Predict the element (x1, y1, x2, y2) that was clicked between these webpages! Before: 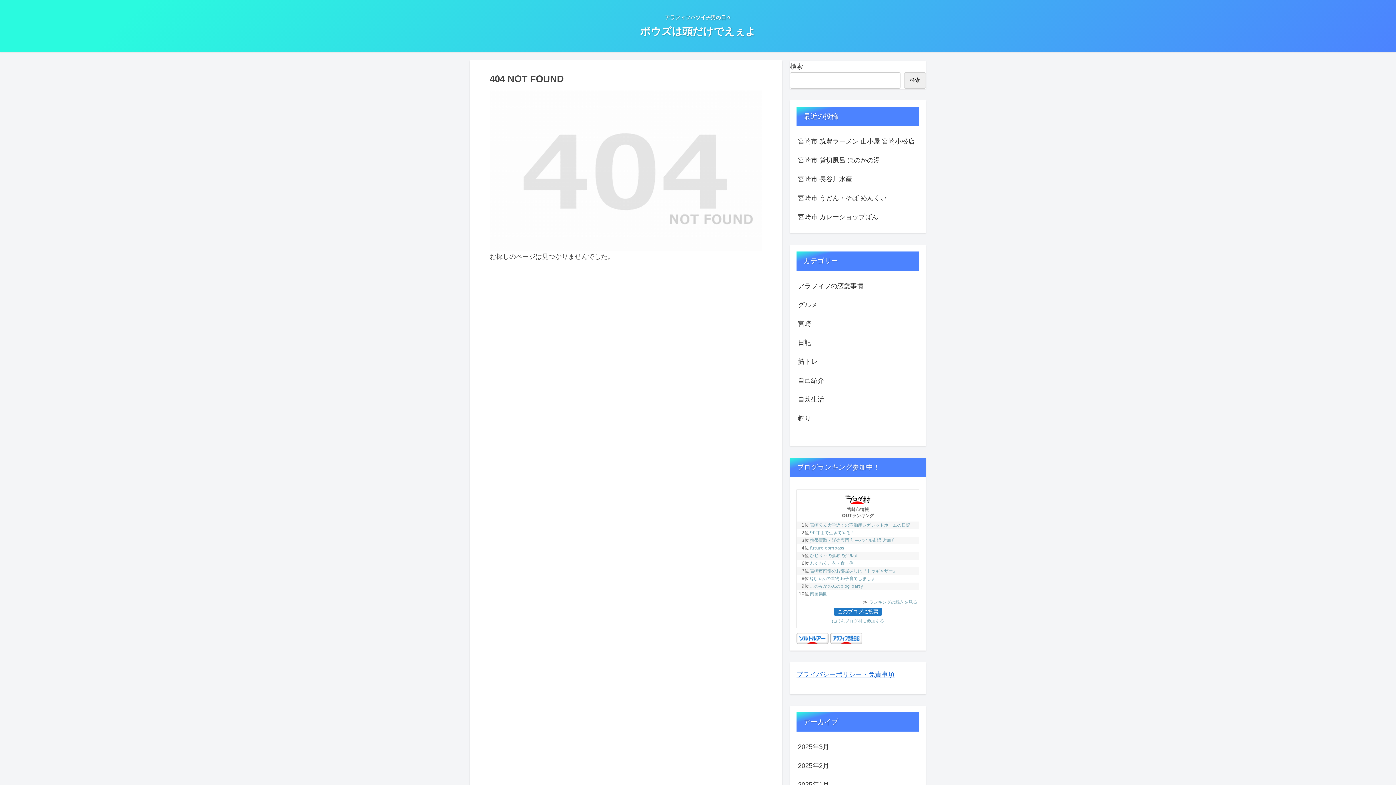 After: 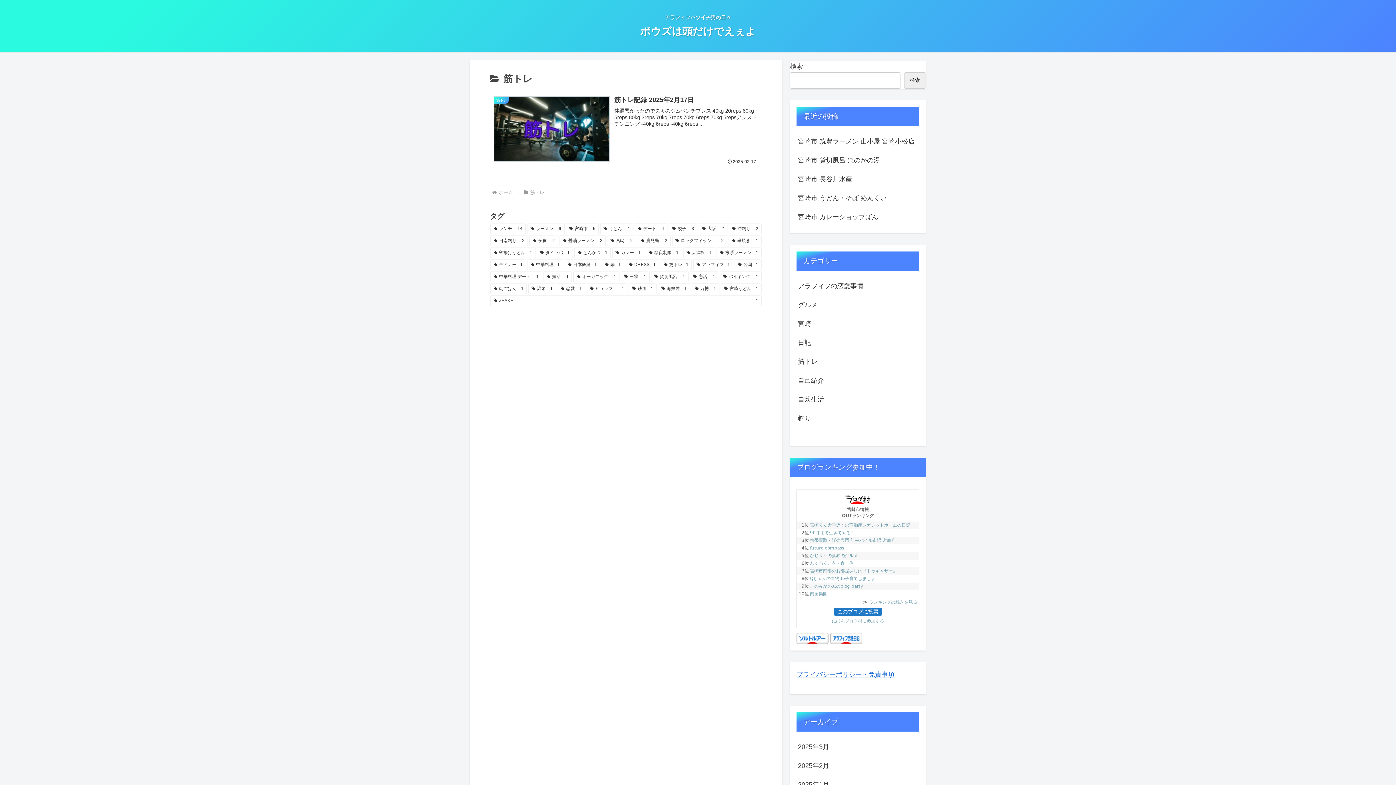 Action: bbox: (796, 352, 919, 371) label: 筋トレ